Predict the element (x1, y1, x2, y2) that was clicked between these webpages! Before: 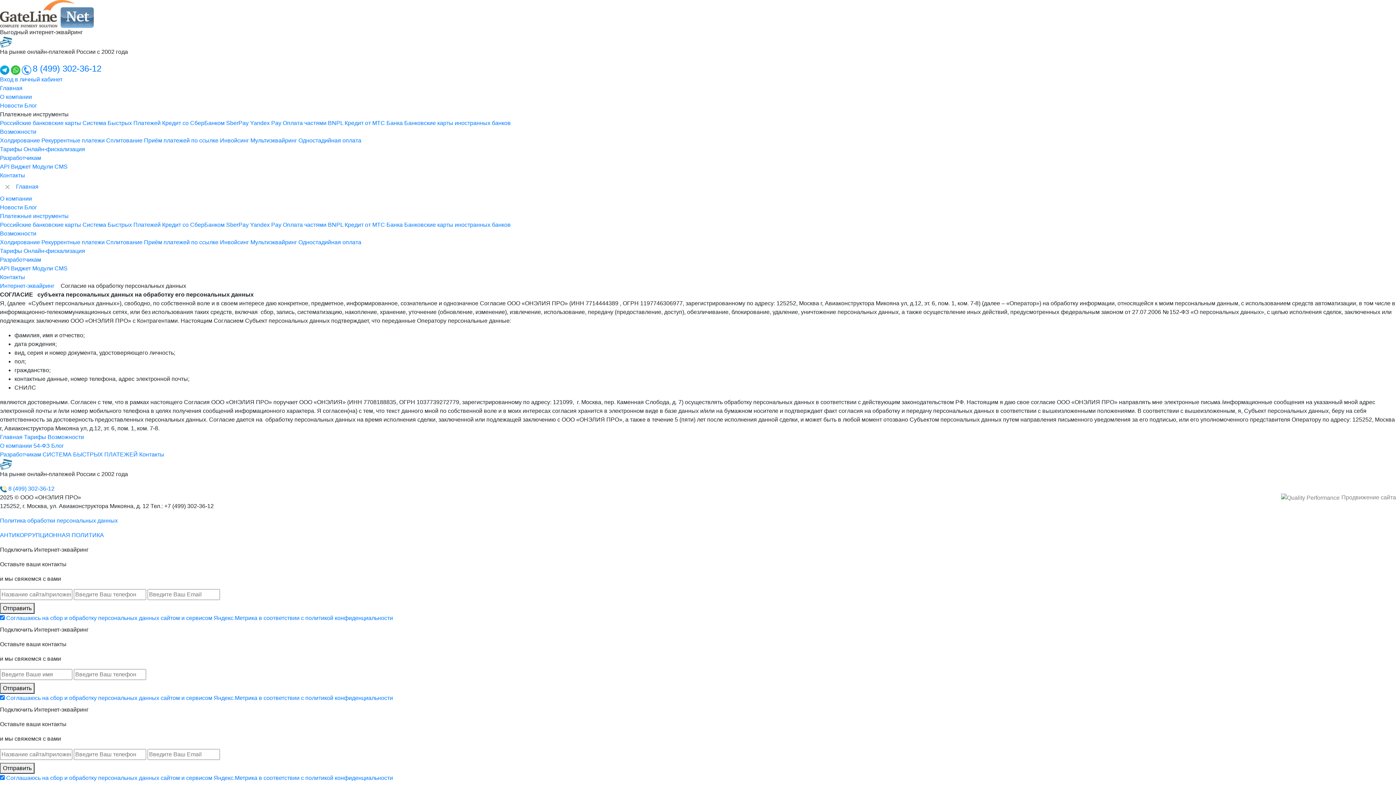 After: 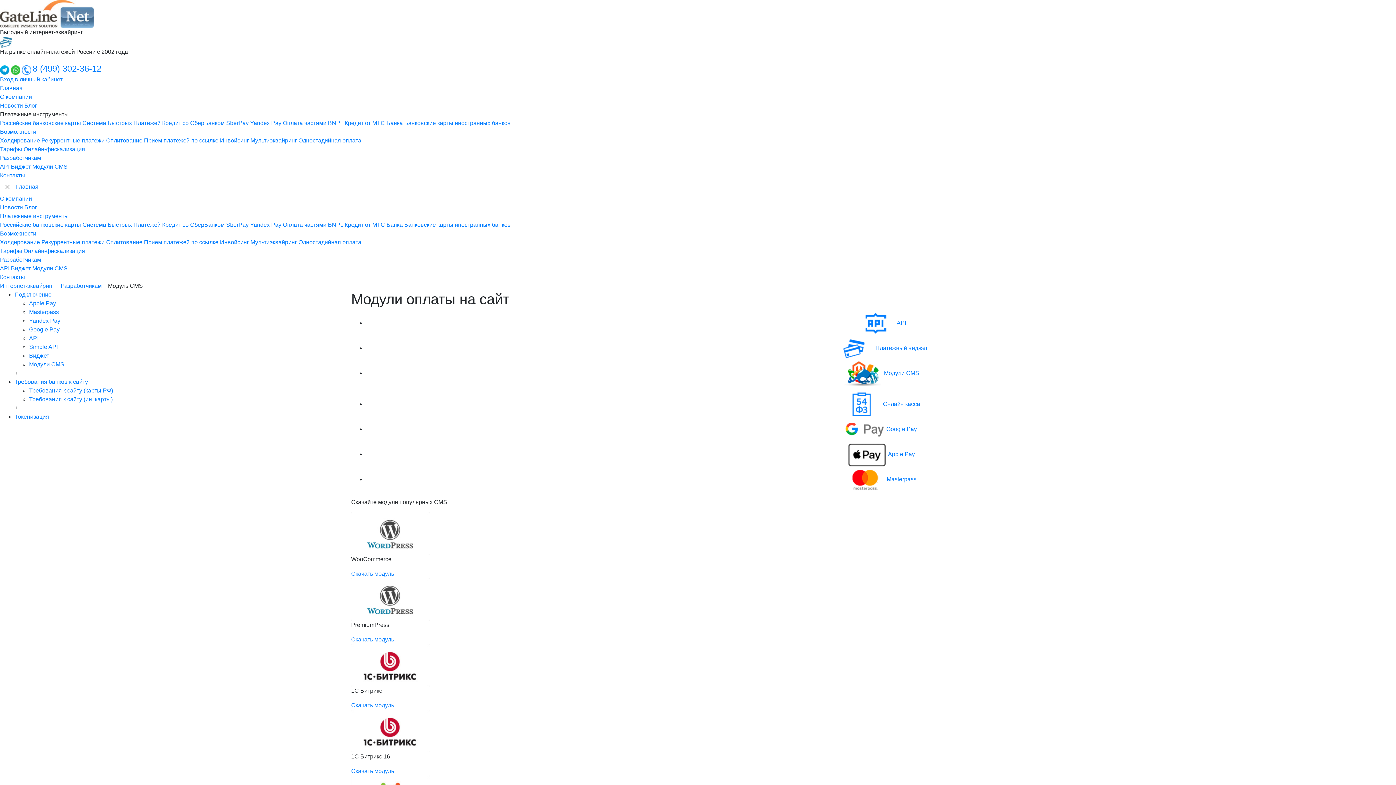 Action: label: Модули CMS bbox: (32, 163, 67, 169)